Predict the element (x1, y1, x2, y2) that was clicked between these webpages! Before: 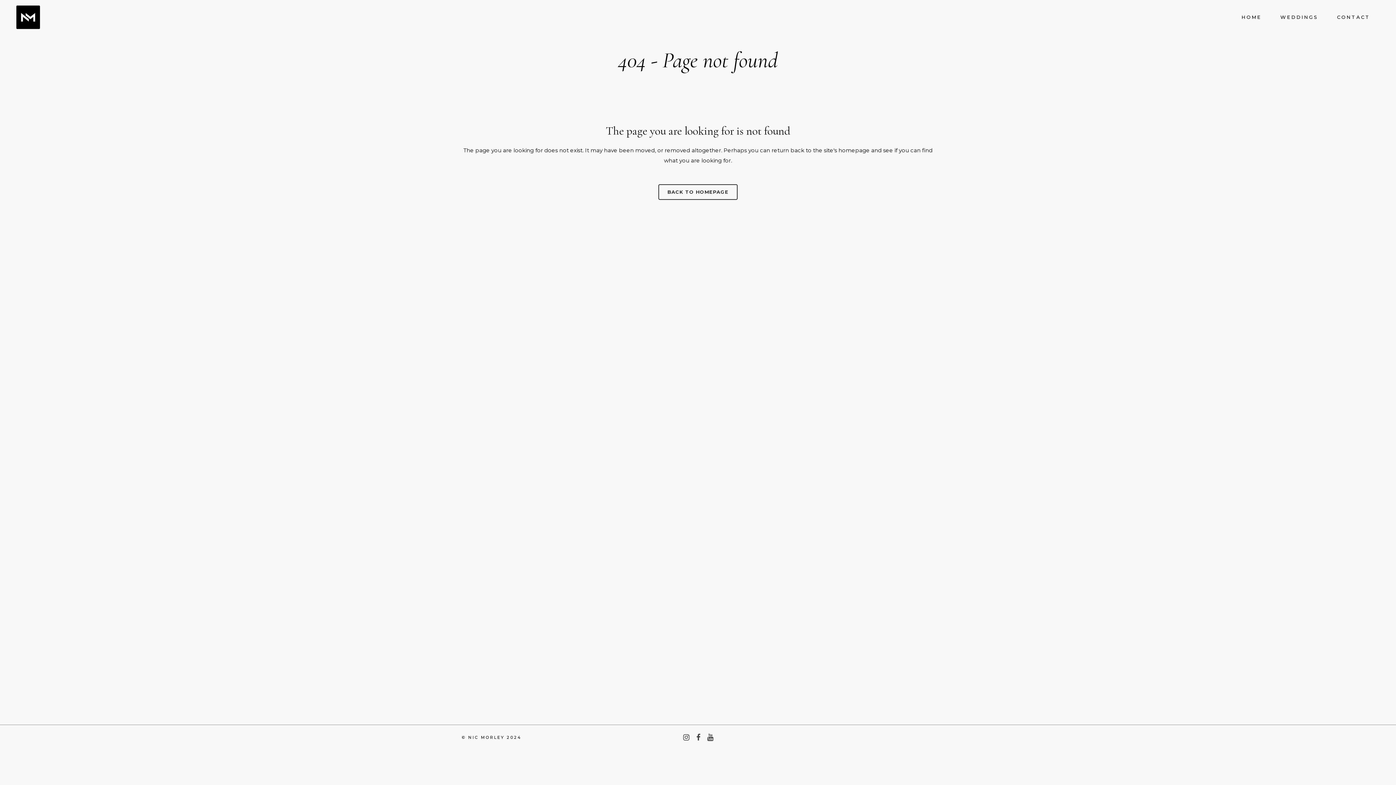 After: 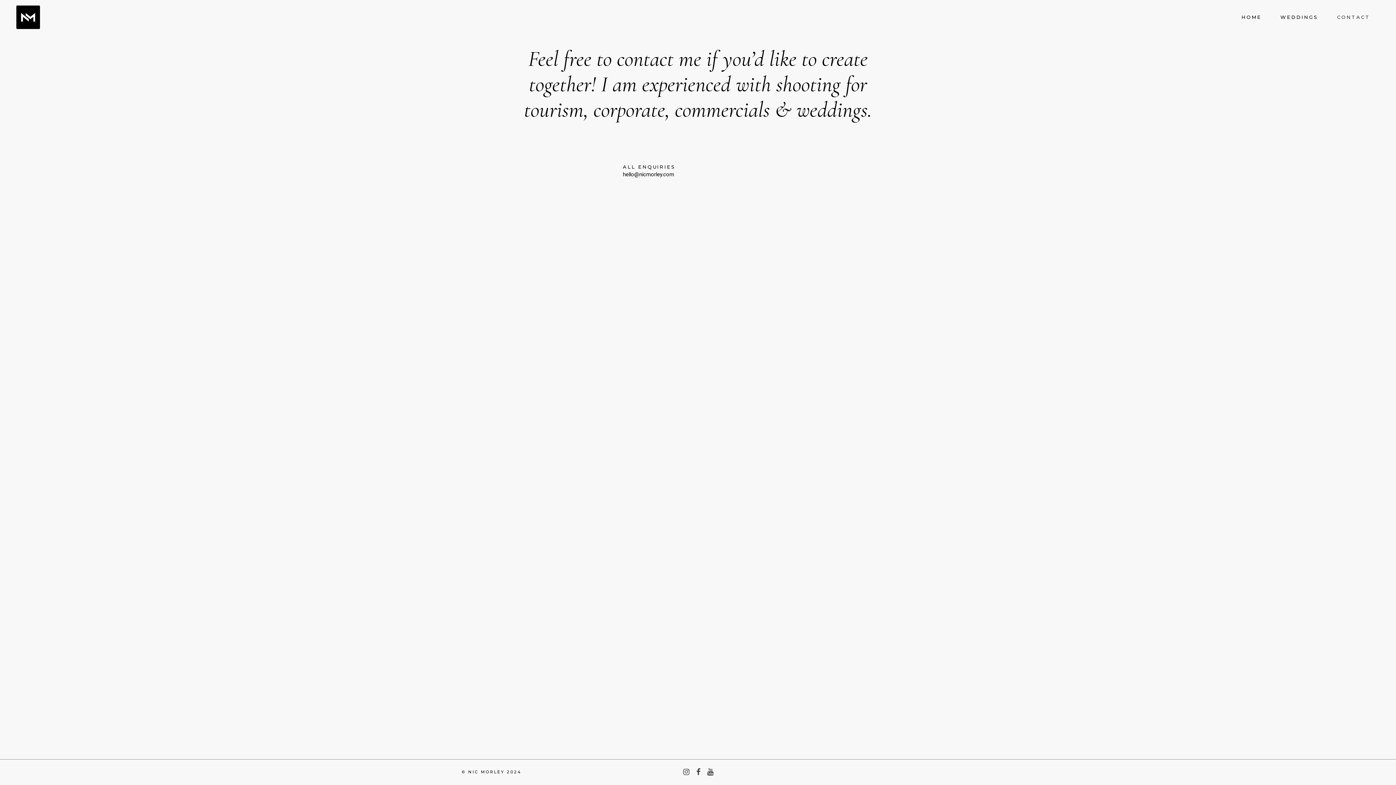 Action: label: CONTACT bbox: (1328, 0, 1380, 34)